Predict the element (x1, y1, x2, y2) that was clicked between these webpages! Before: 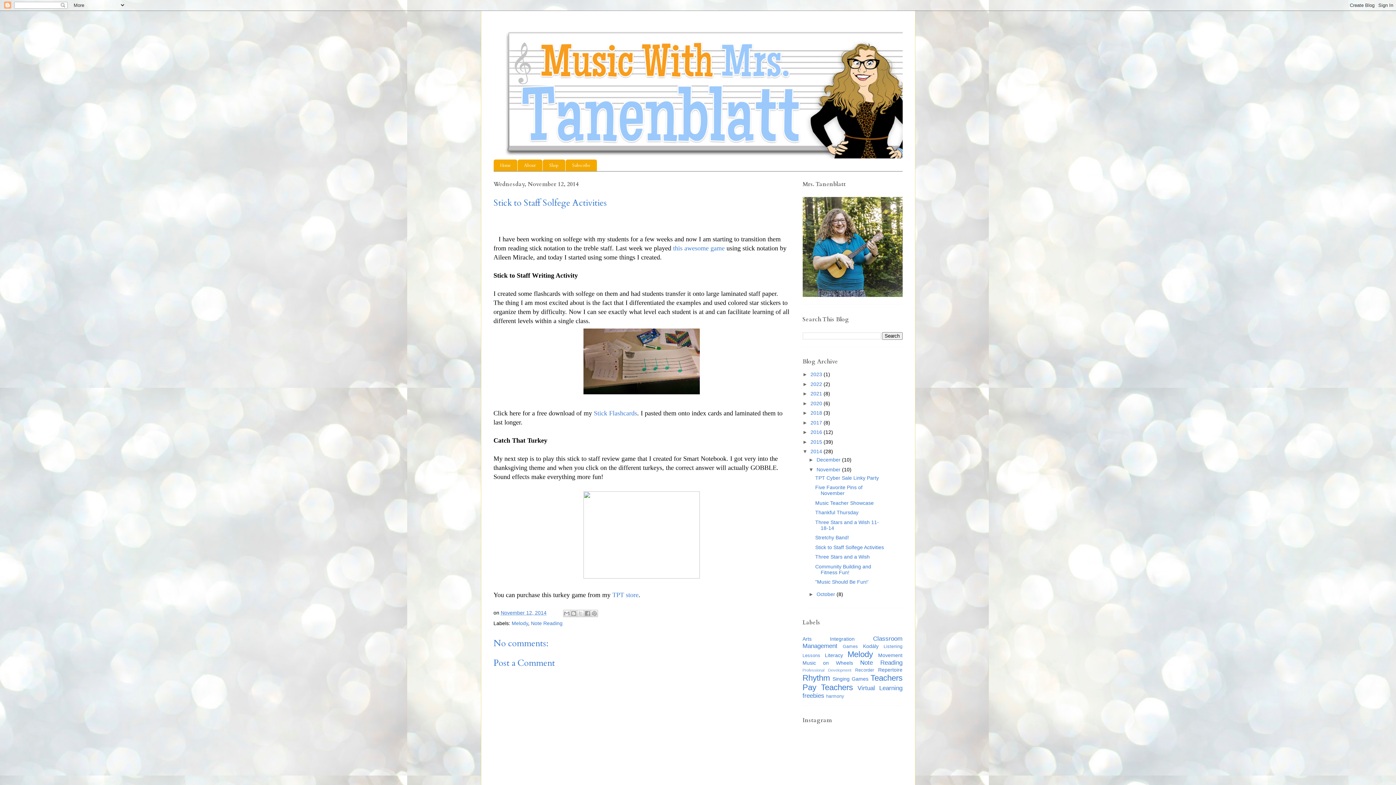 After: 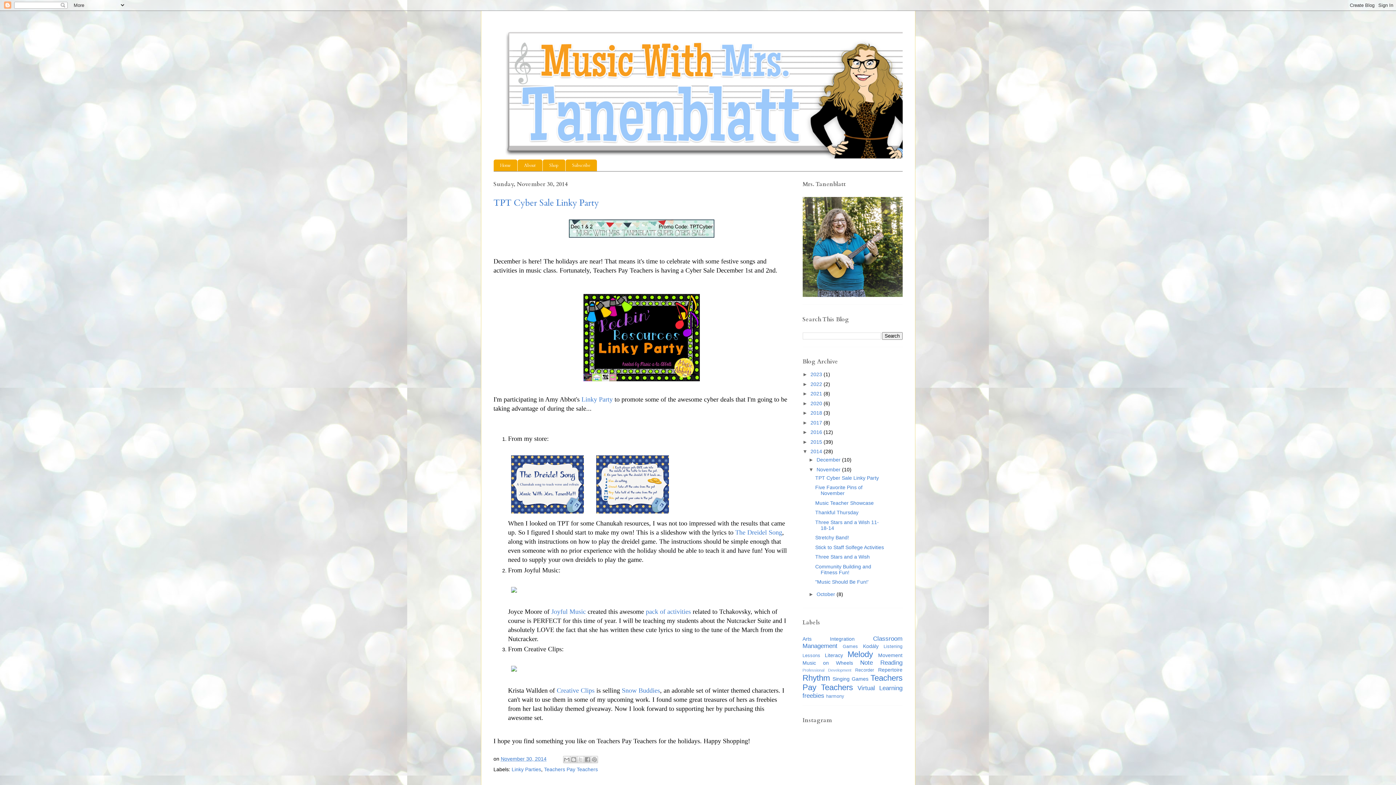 Action: bbox: (815, 475, 879, 481) label: TPT Cyber Sale Linky Party